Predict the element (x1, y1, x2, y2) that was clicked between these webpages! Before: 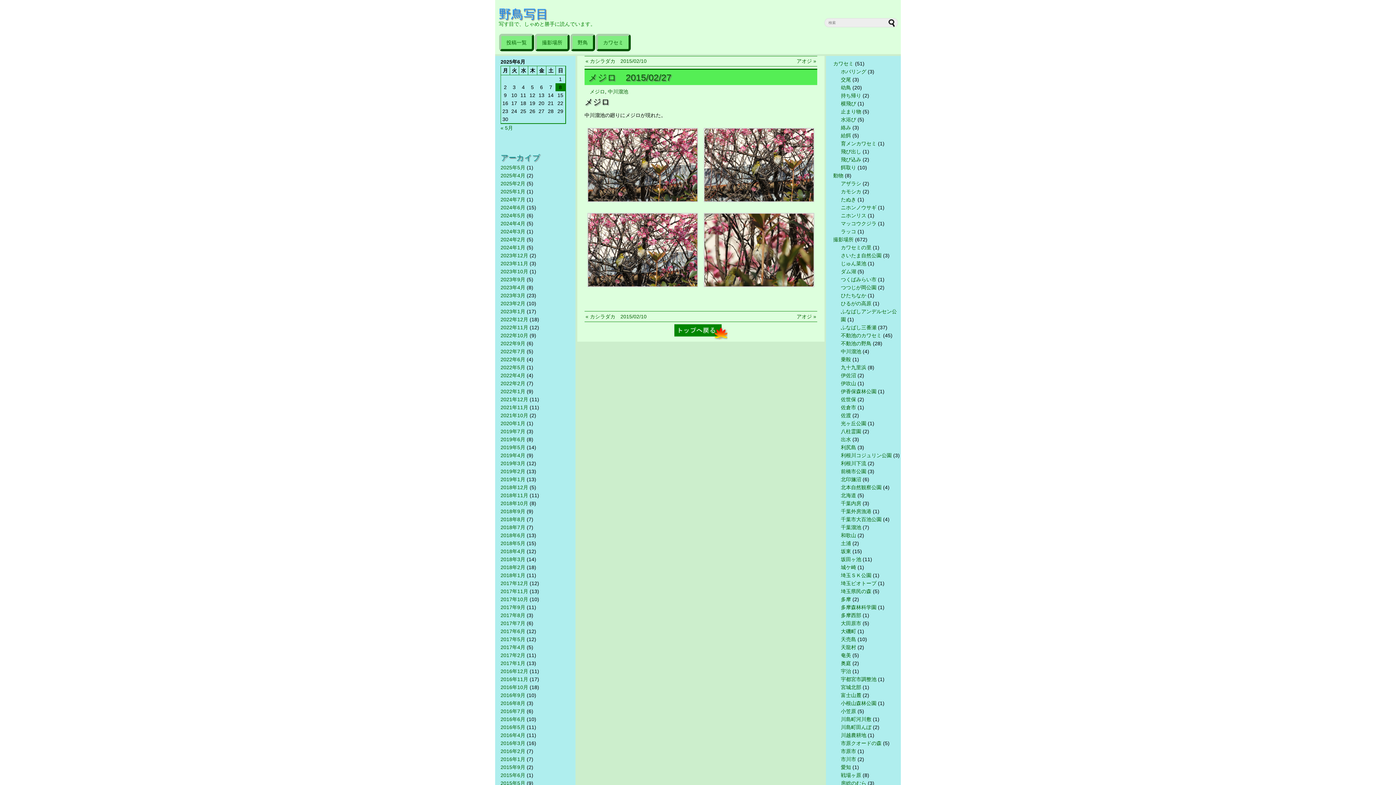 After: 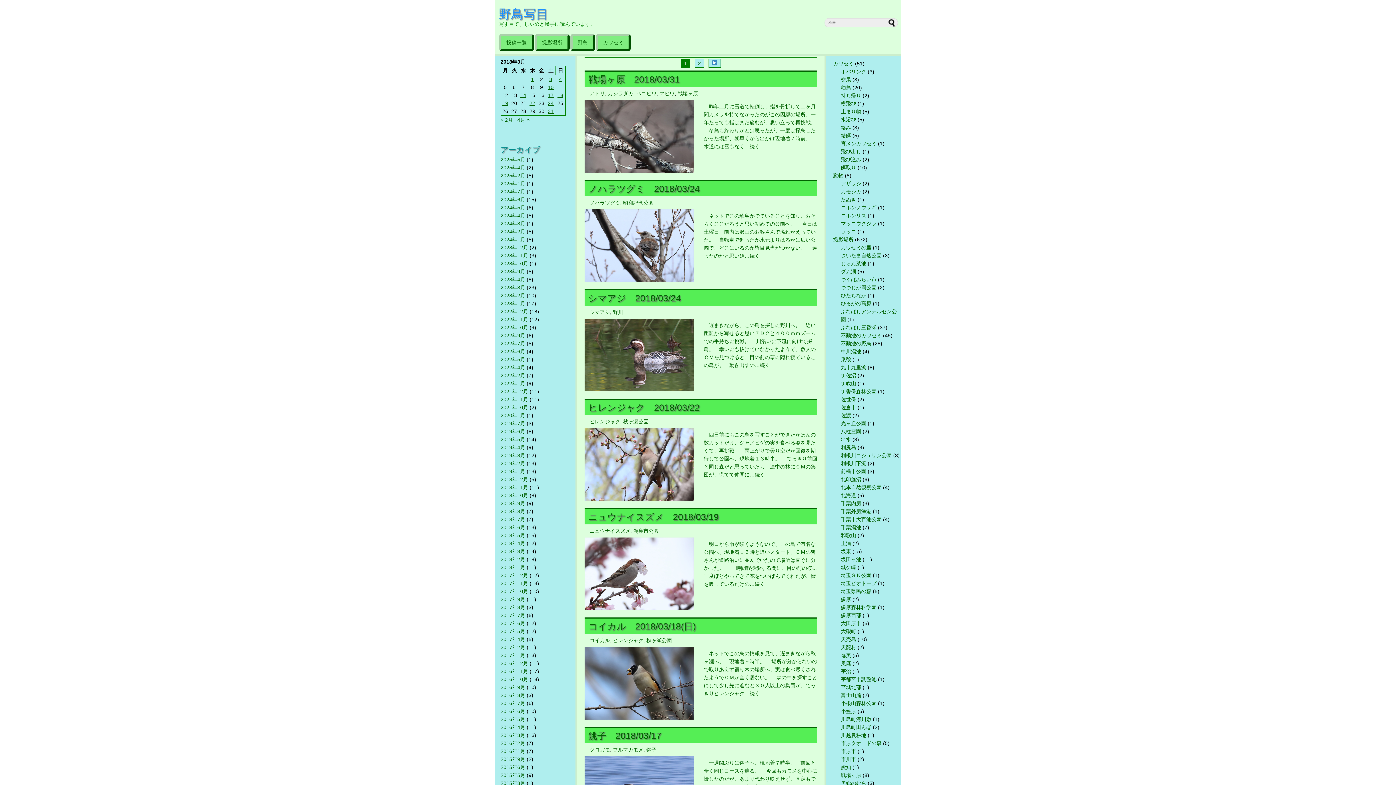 Action: label: 2018年3月 bbox: (500, 556, 525, 562)